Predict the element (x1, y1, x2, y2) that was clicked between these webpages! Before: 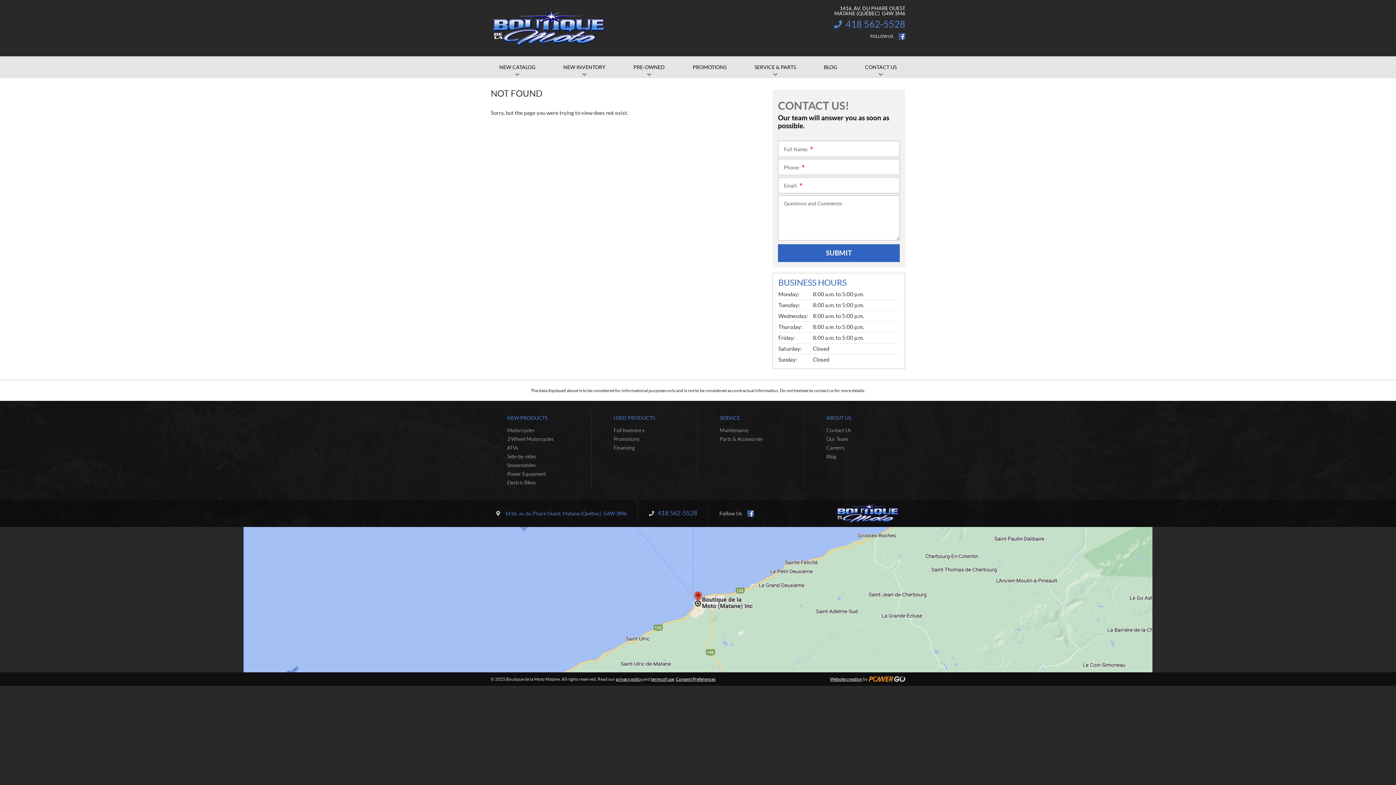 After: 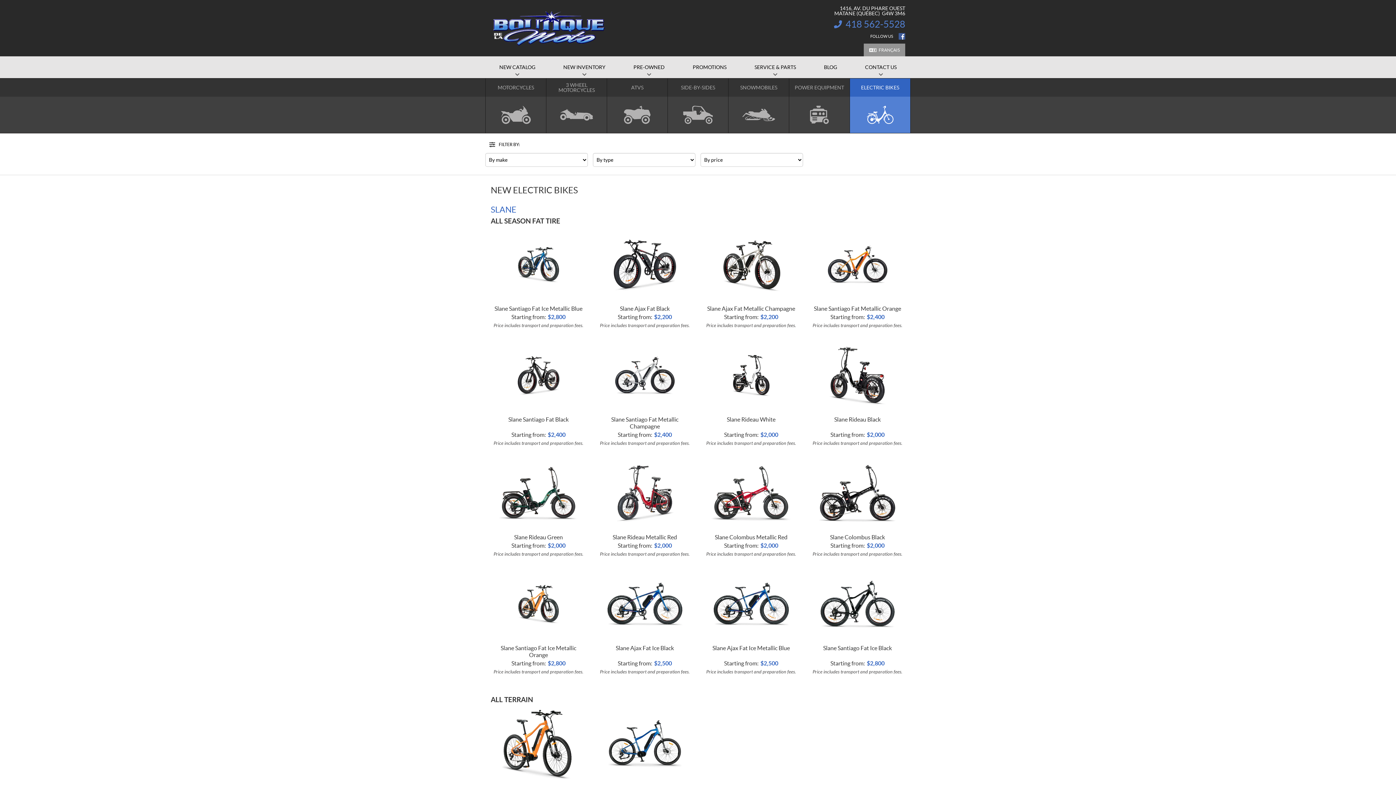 Action: bbox: (507, 480, 536, 485) label: Electric Bikes